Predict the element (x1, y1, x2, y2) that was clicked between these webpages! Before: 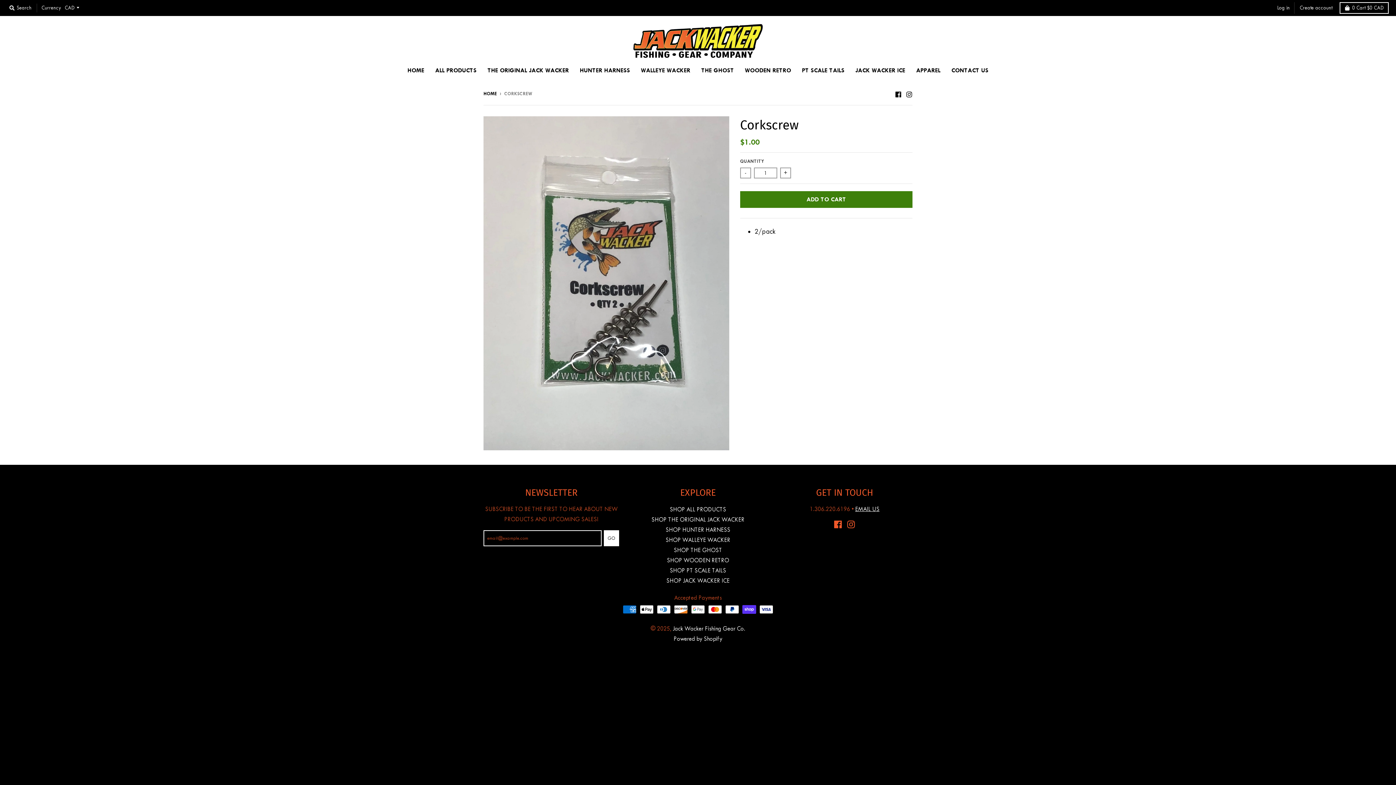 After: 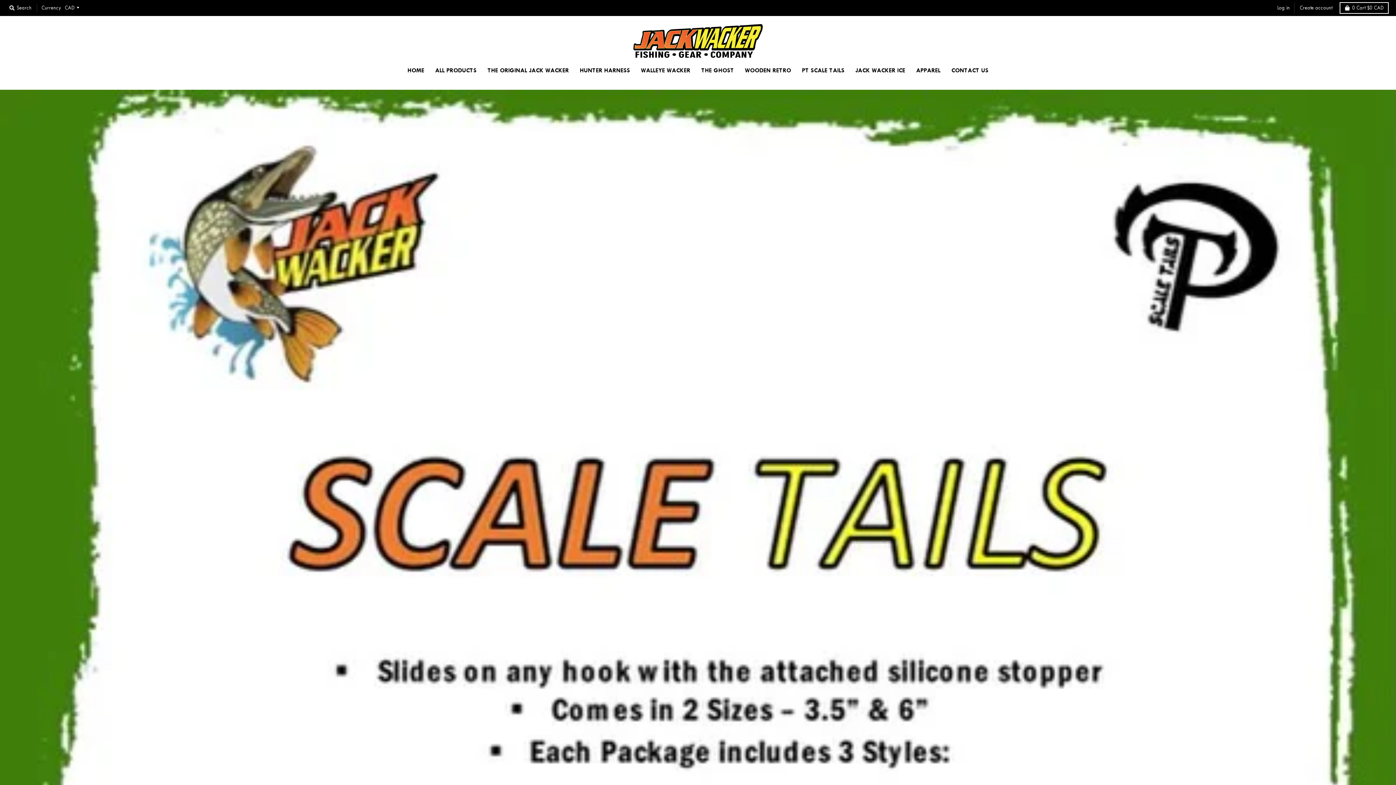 Action: label: SHOP PT SCALE TAILS bbox: (669, 567, 726, 574)